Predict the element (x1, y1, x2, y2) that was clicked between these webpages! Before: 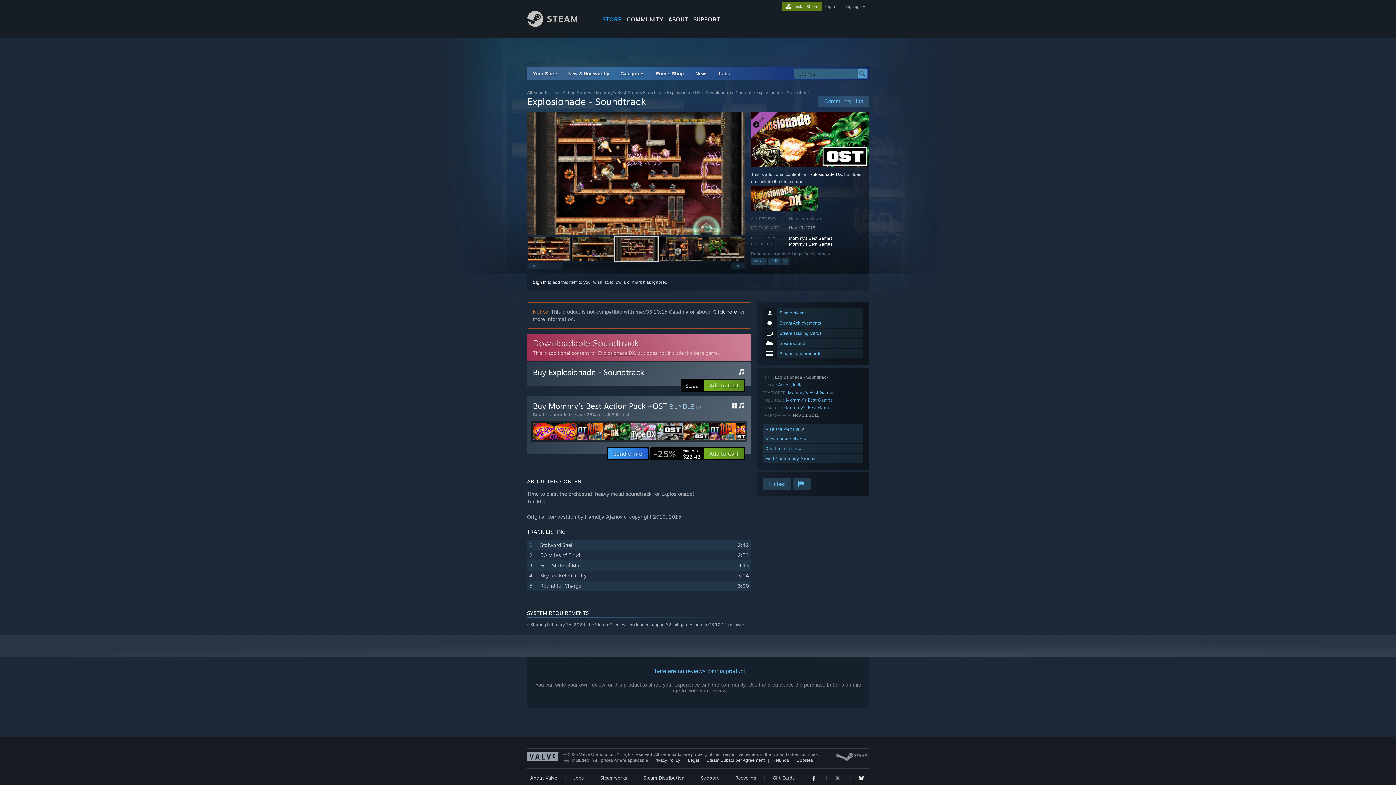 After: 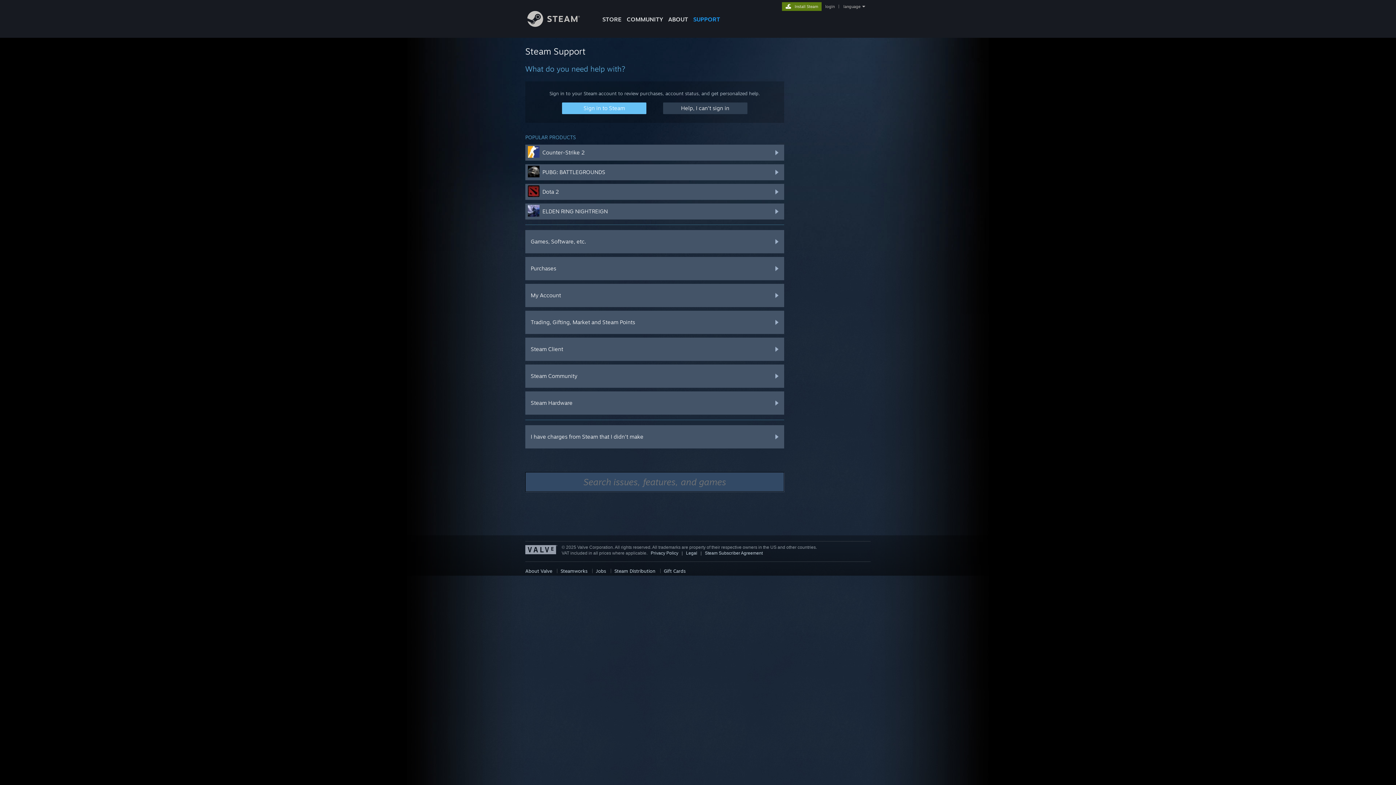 Action: bbox: (701, 774, 719, 781) label: Support